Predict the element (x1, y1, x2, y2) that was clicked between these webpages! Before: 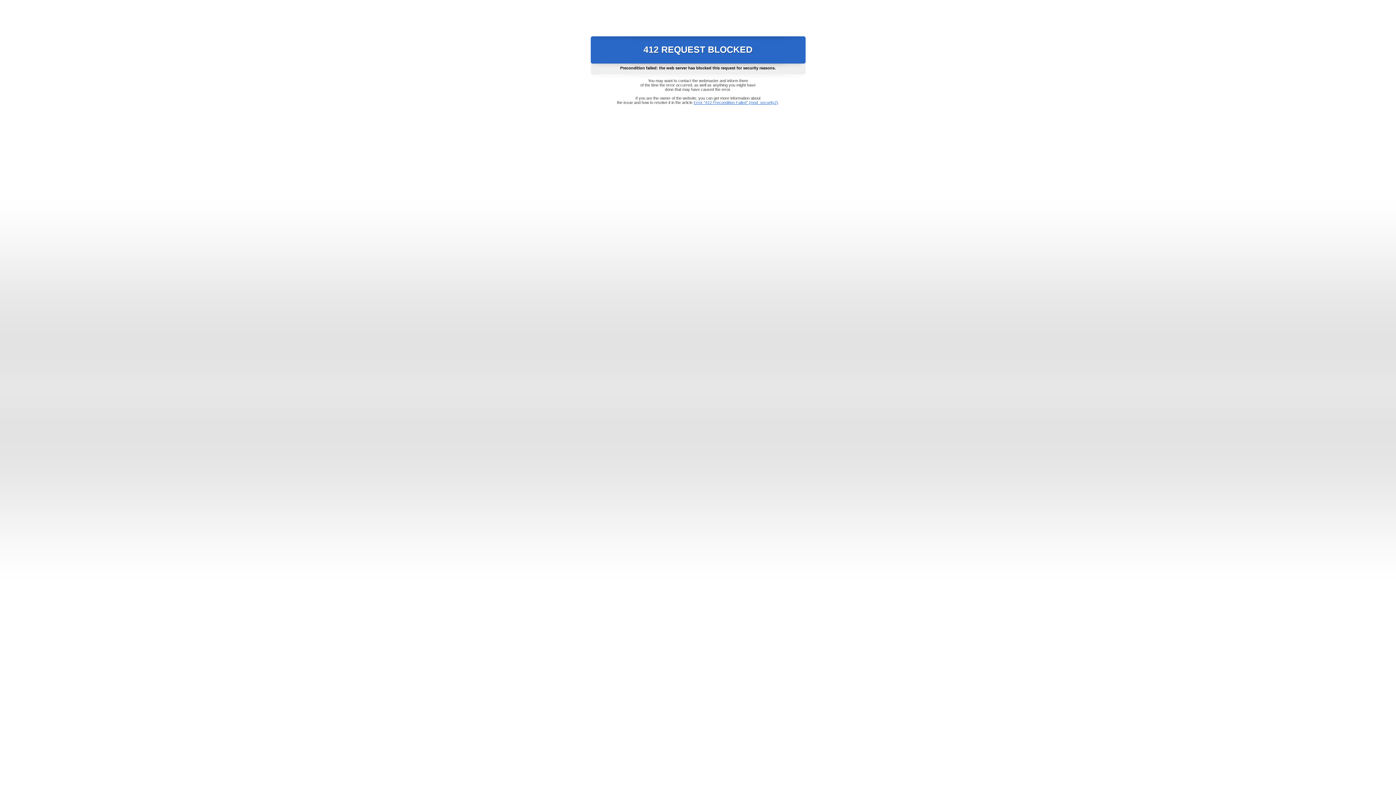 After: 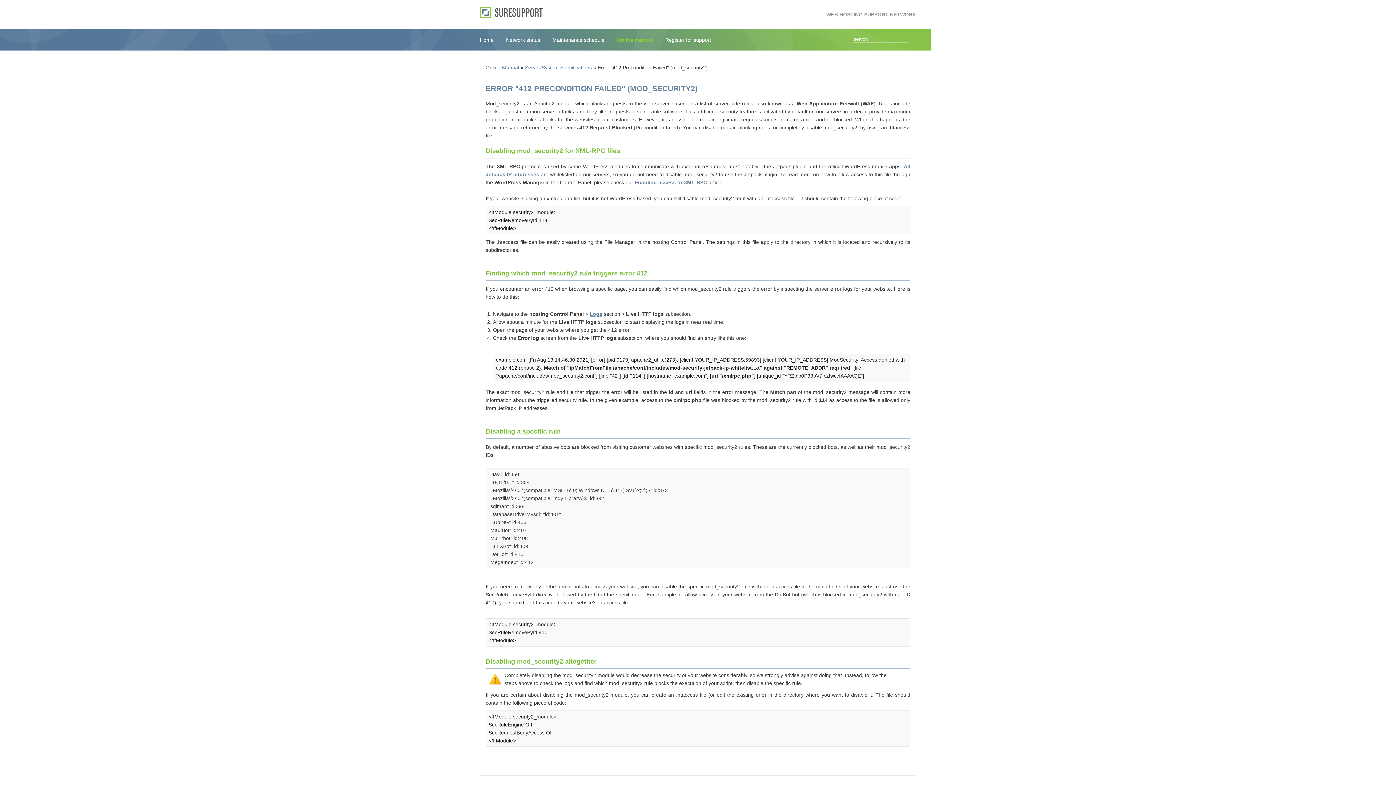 Action: label: Error "412 Precondition Failed" (mod_security2) bbox: (693, 100, 778, 104)